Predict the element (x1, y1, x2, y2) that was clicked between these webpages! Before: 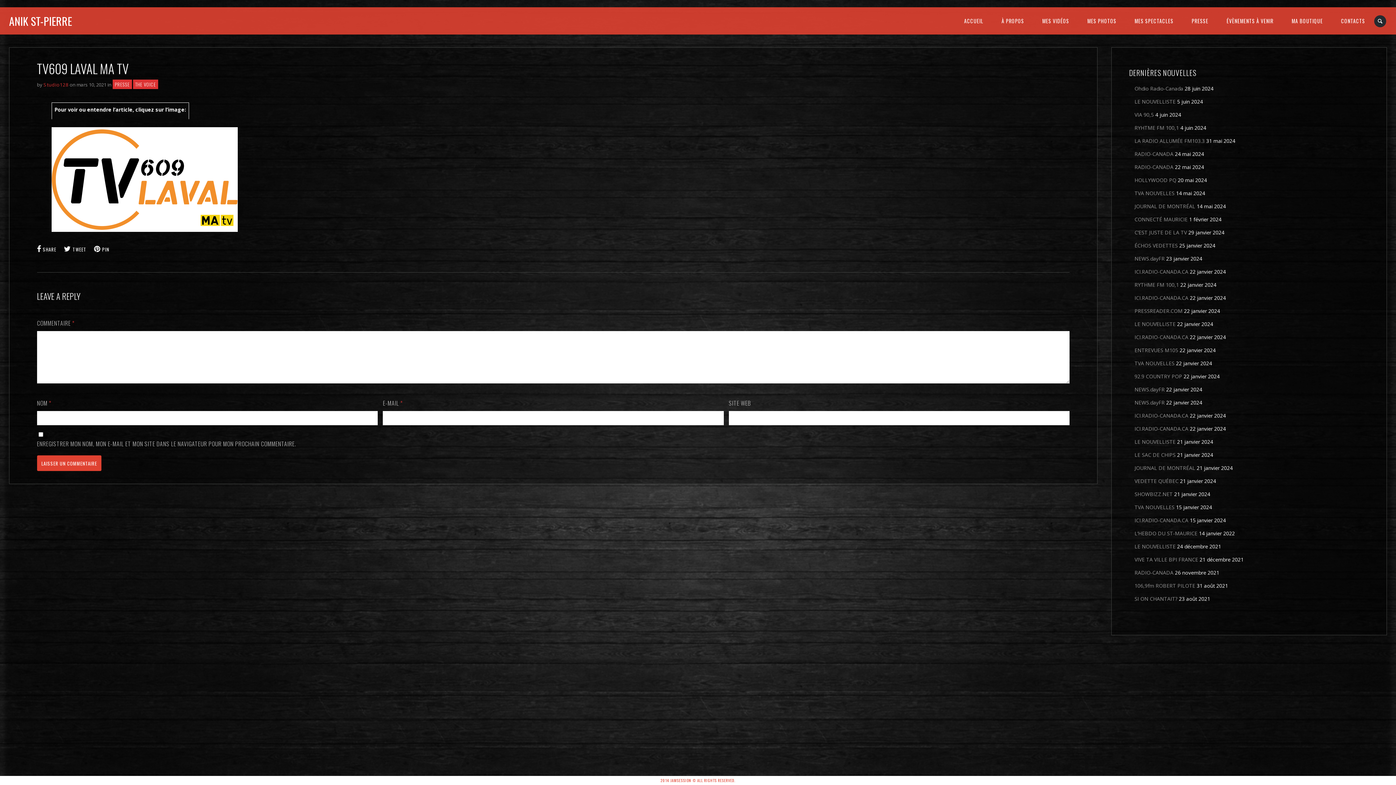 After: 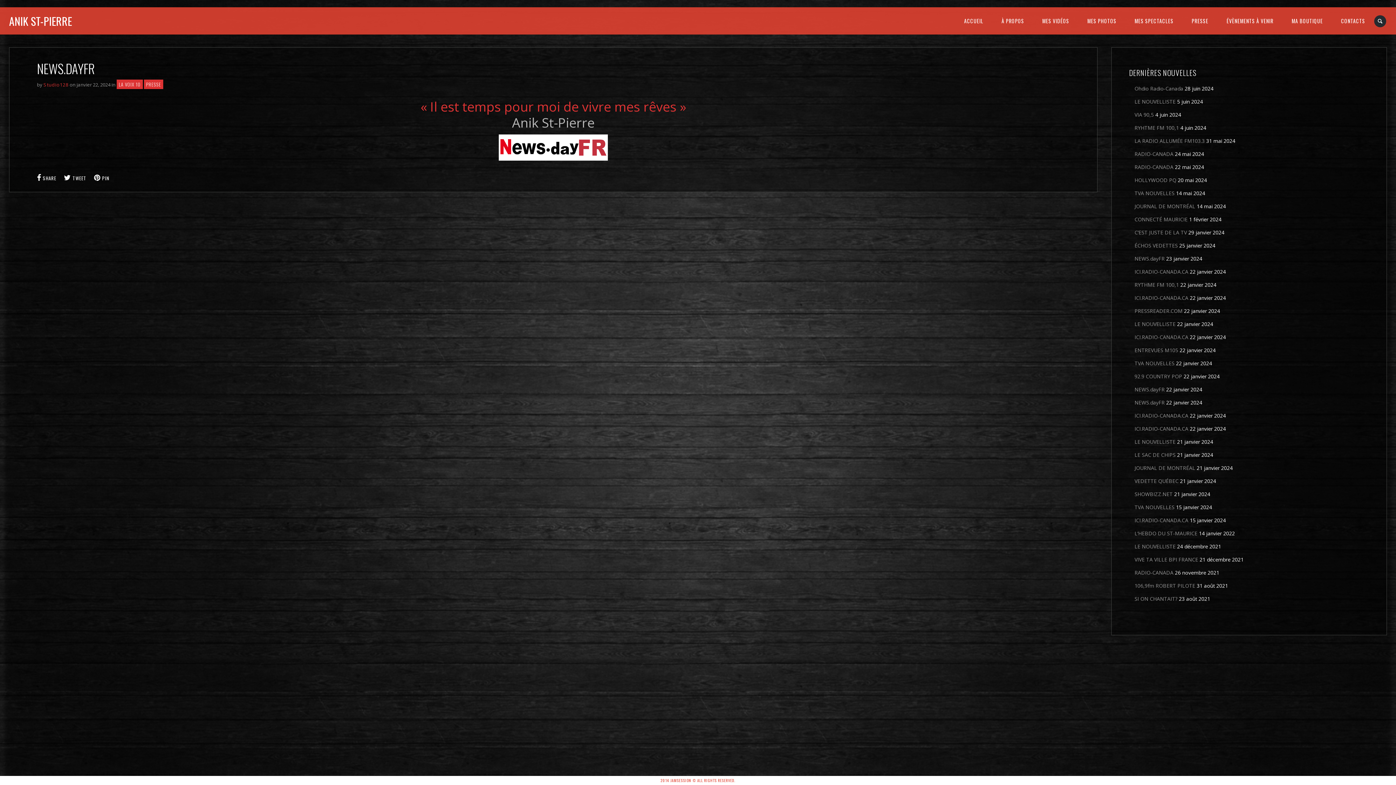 Action: label: NEWS.dayFR bbox: (1134, 399, 1165, 407)